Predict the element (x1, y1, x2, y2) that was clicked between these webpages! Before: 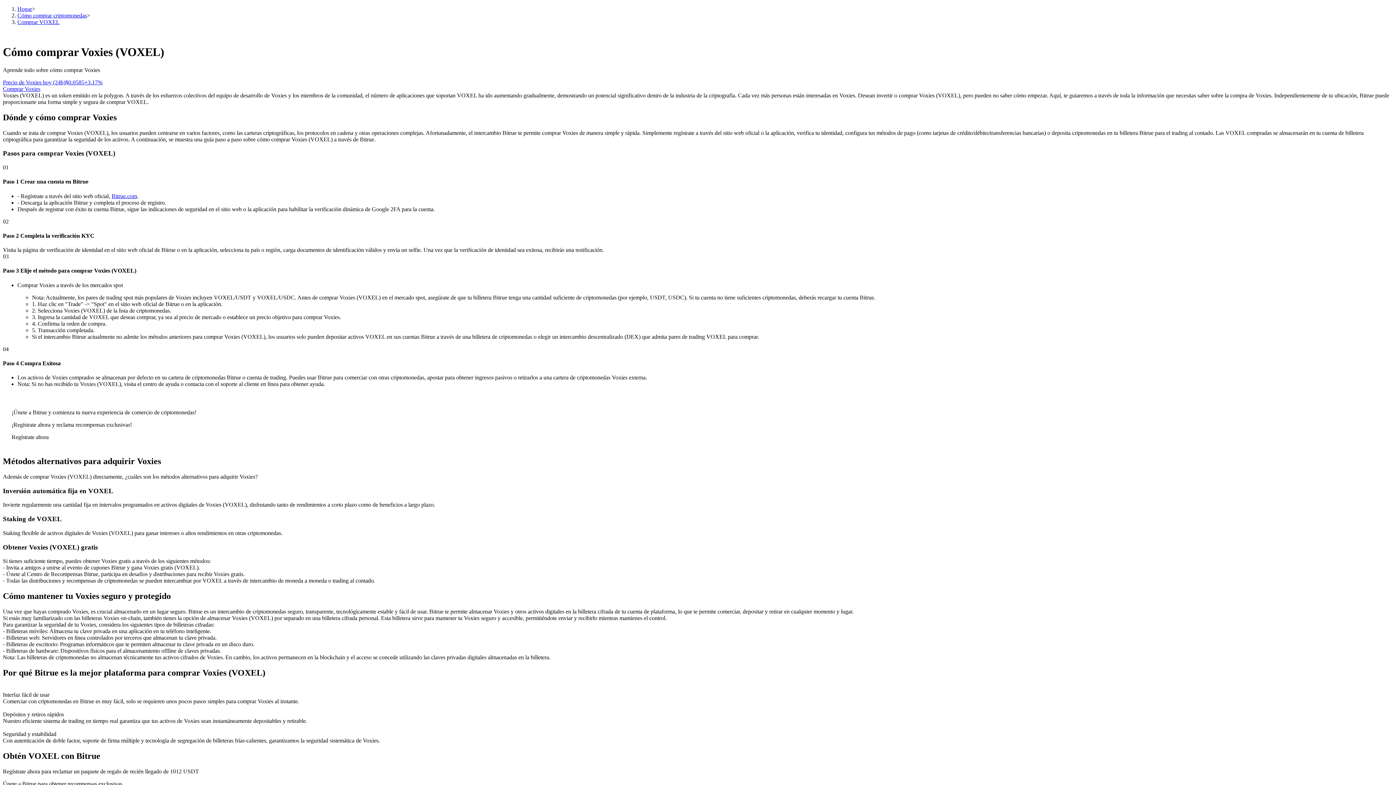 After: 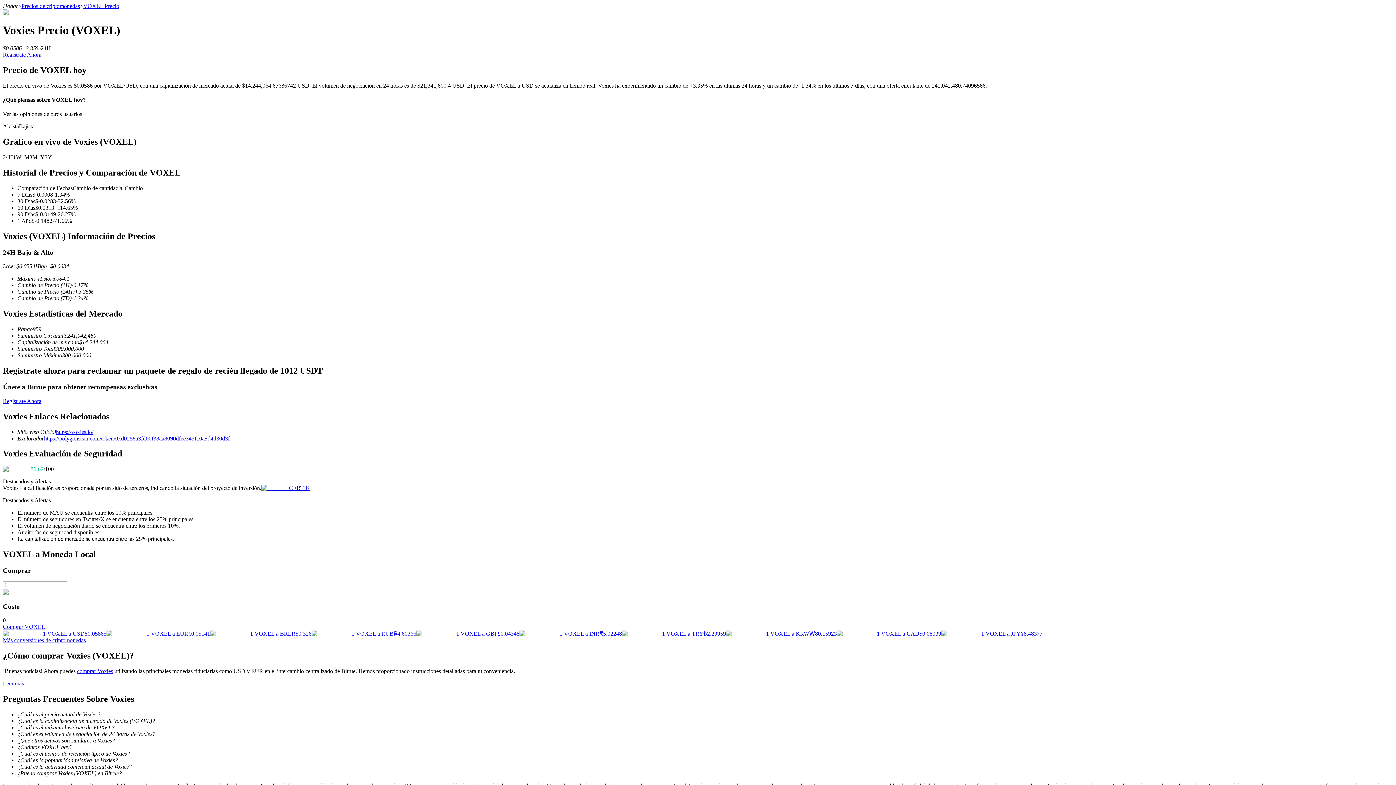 Action: bbox: (2, 79, 102, 85) label: Precio de Voxies hoy (24h)$0.0585+3.17%